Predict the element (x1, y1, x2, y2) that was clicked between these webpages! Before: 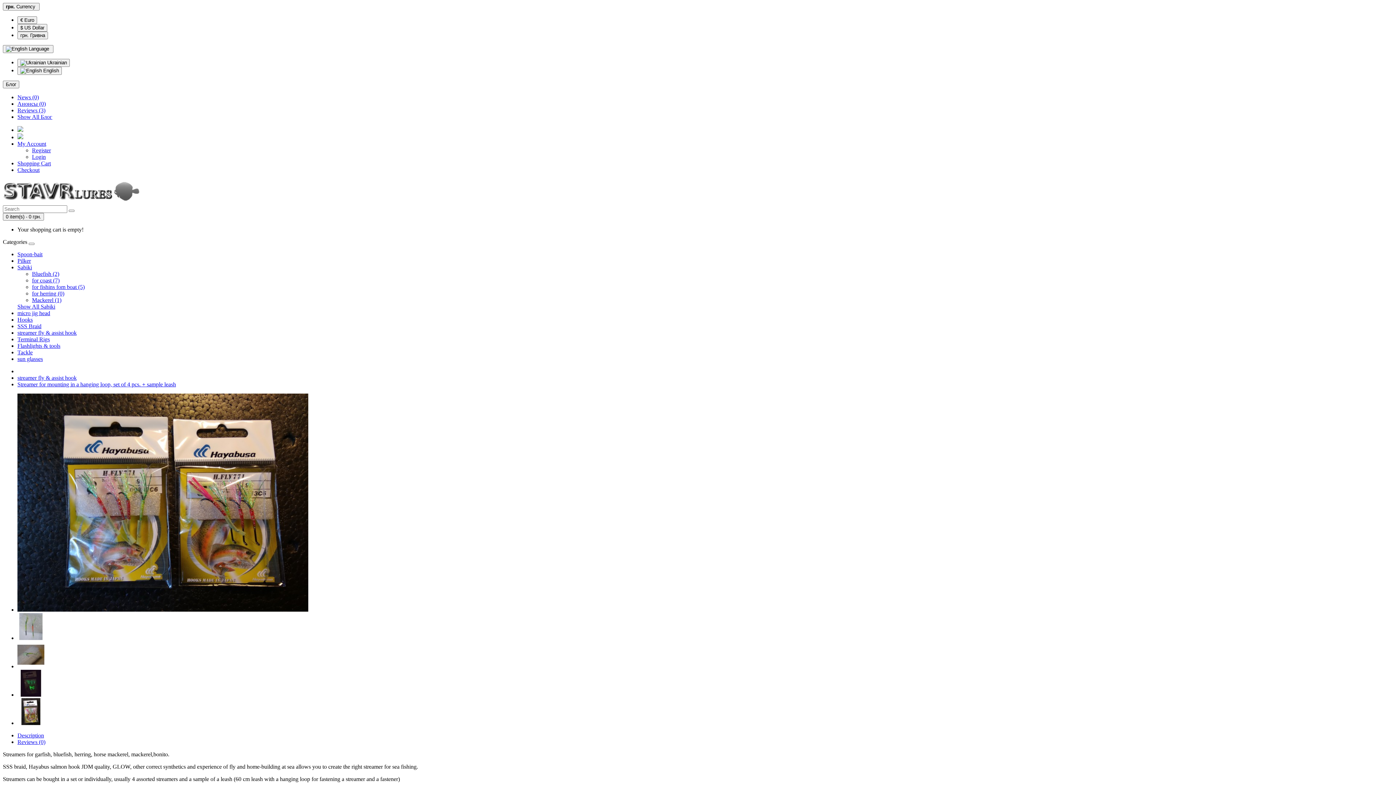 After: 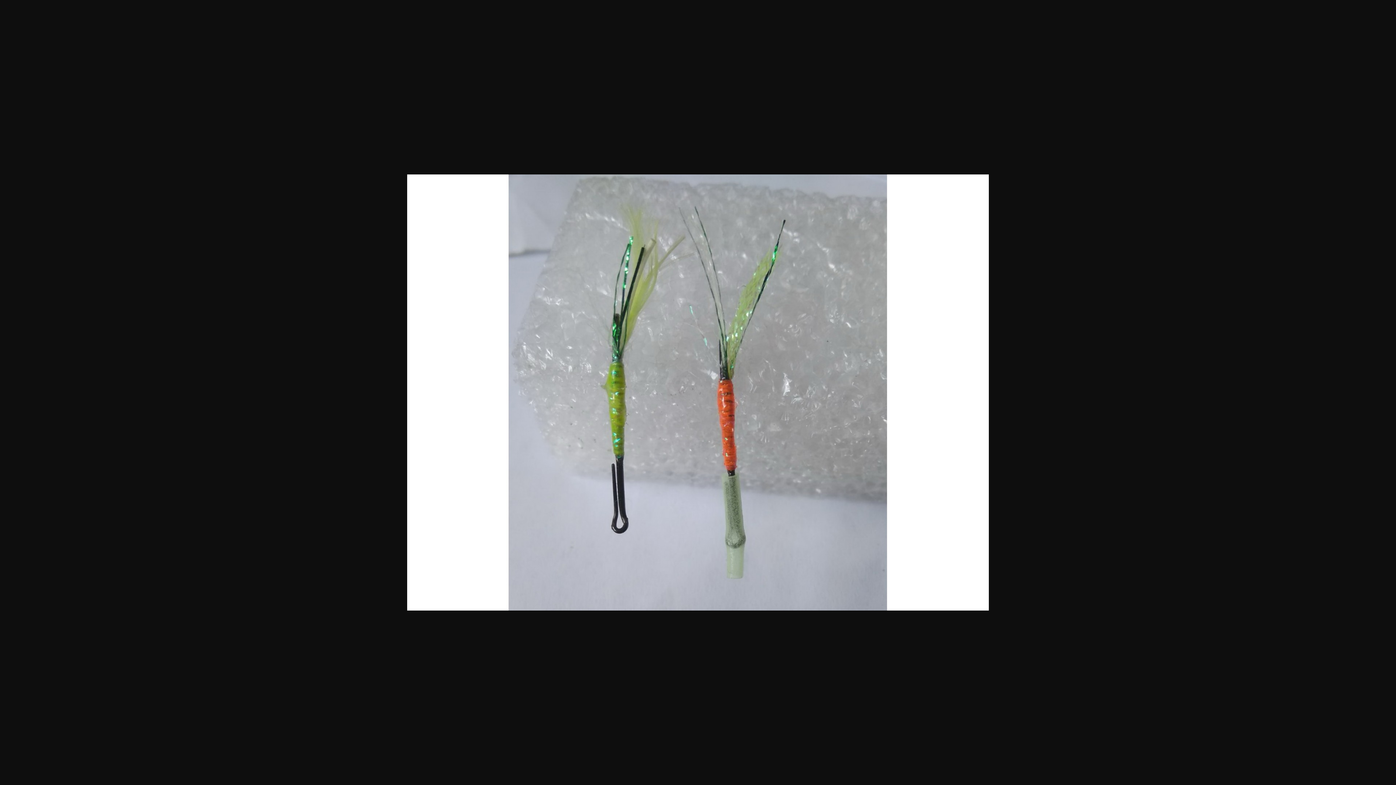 Action: bbox: (17, 635, 44, 641)